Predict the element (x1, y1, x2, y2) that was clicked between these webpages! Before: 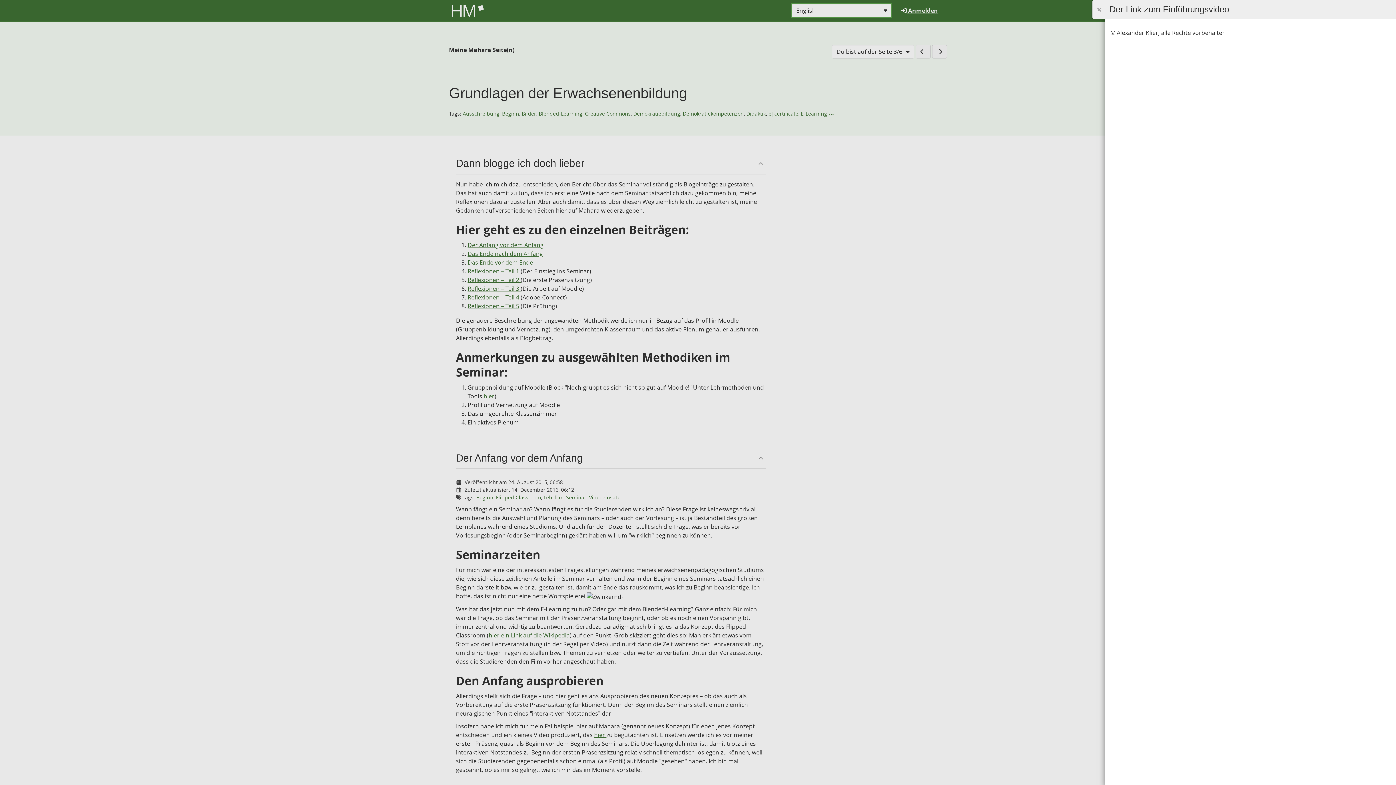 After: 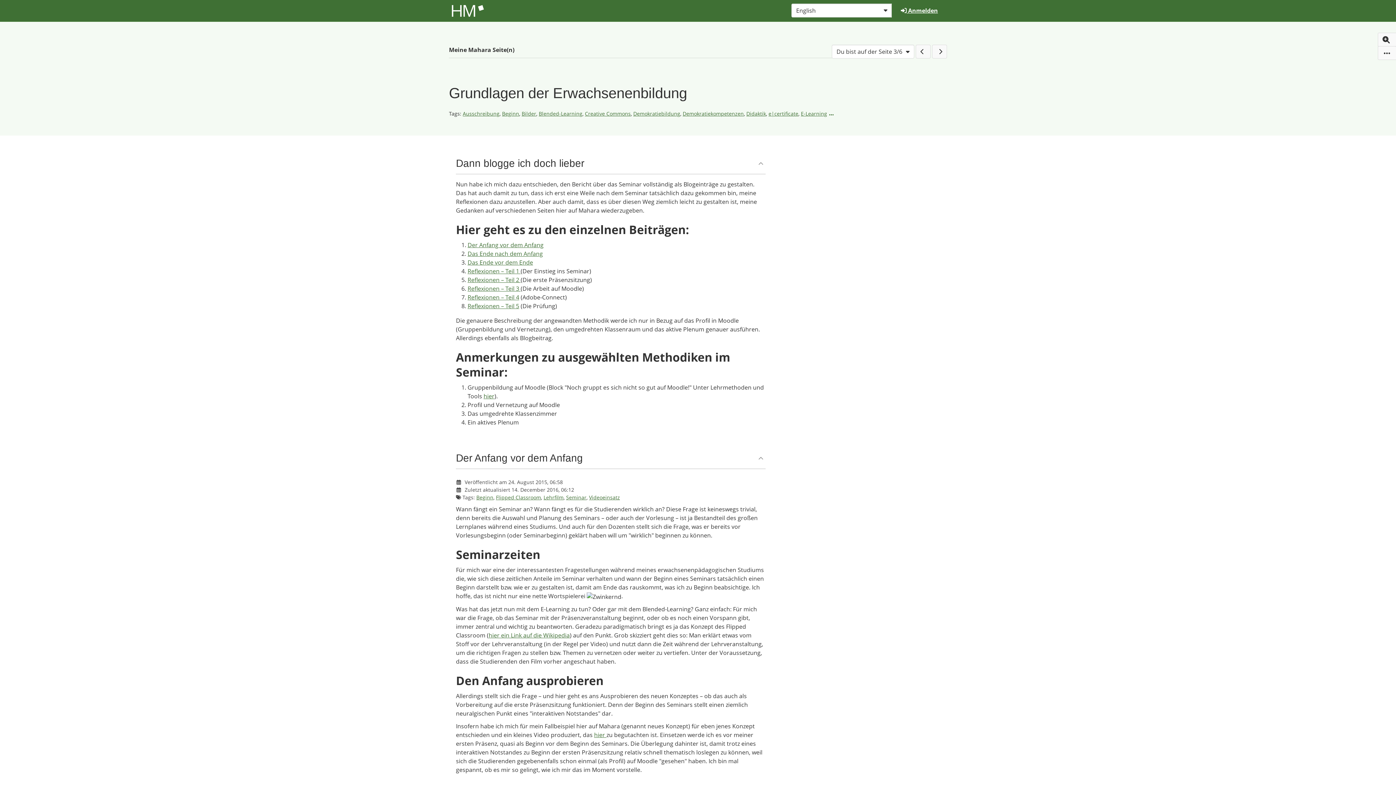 Action: bbox: (1092, 0, 1106, 18) label: ×
Konfiguration beenden